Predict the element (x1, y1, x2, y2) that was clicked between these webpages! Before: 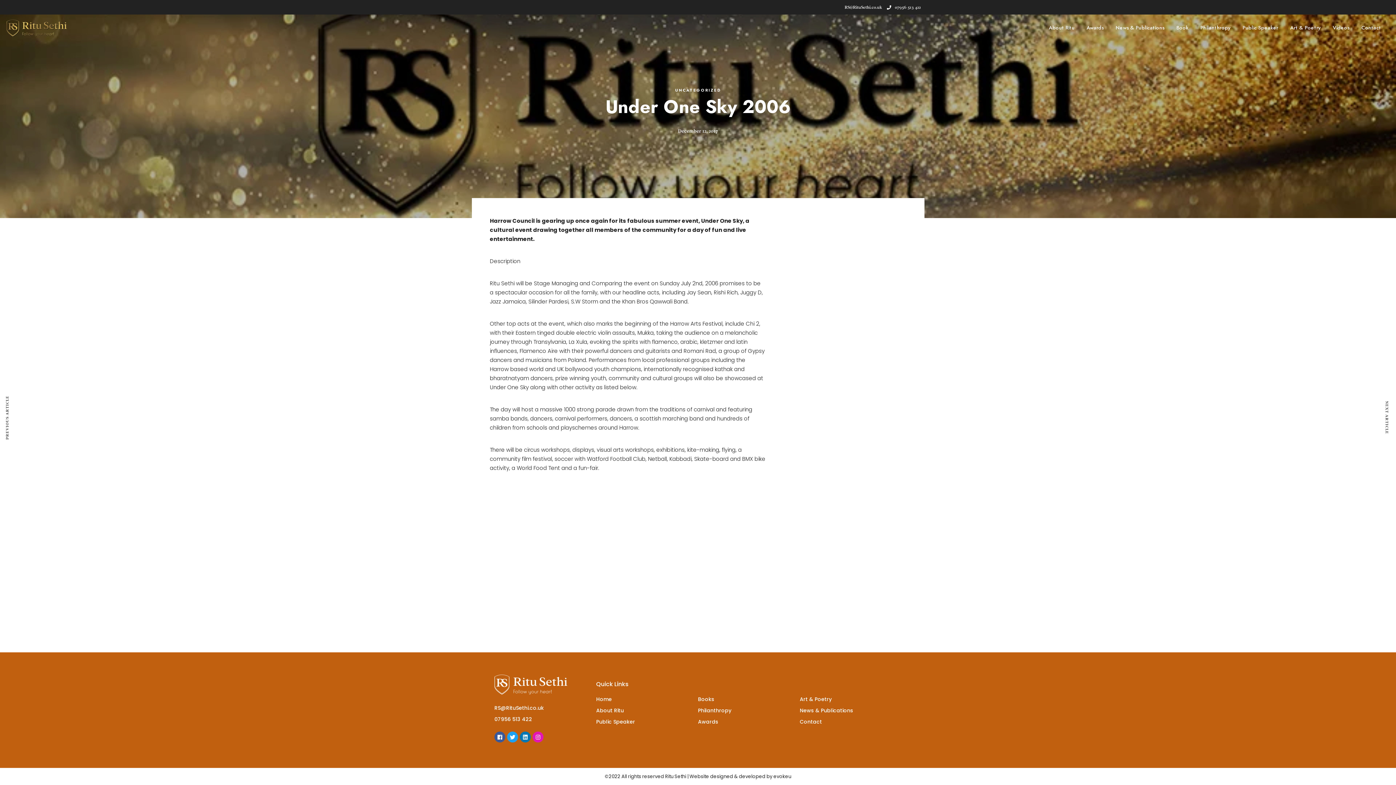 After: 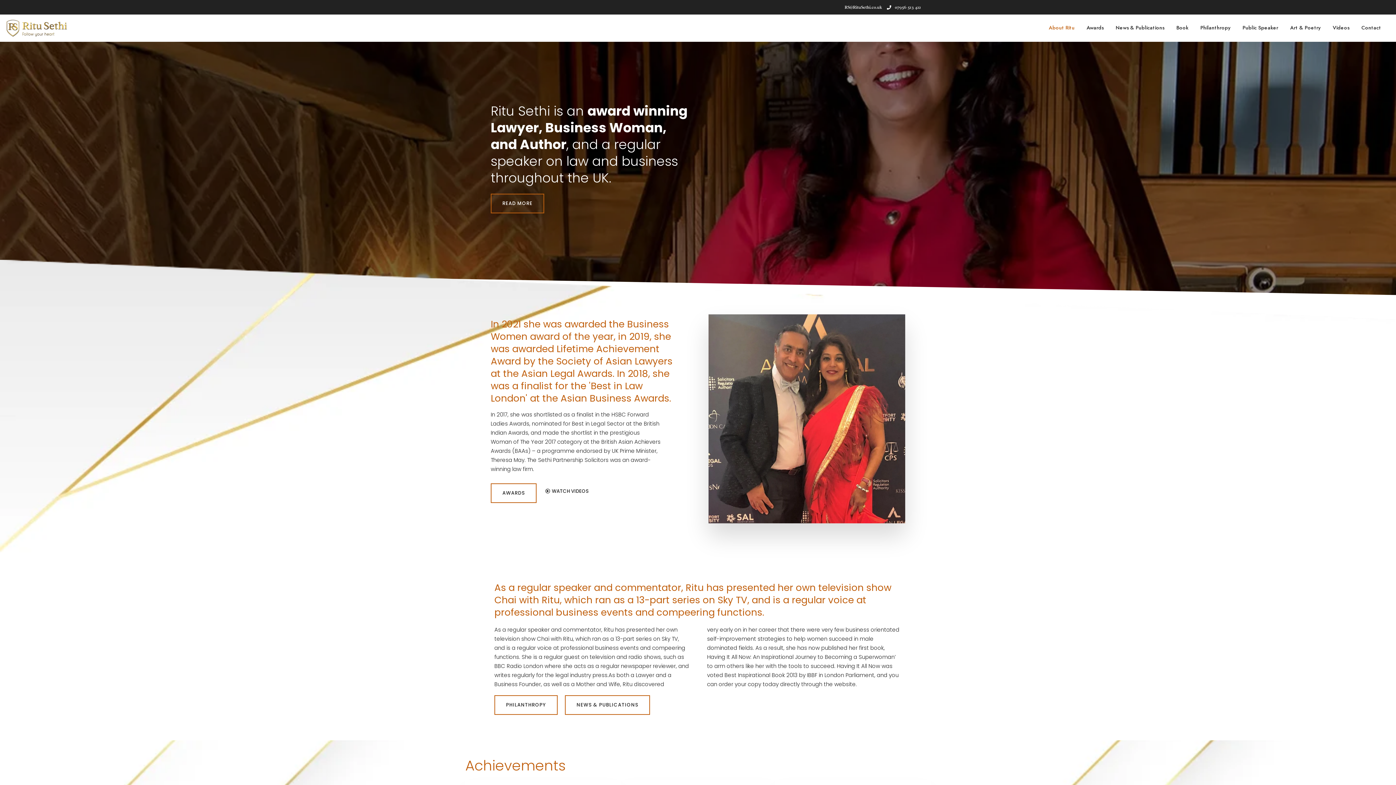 Action: bbox: (596, 707, 624, 714) label: About Ritu